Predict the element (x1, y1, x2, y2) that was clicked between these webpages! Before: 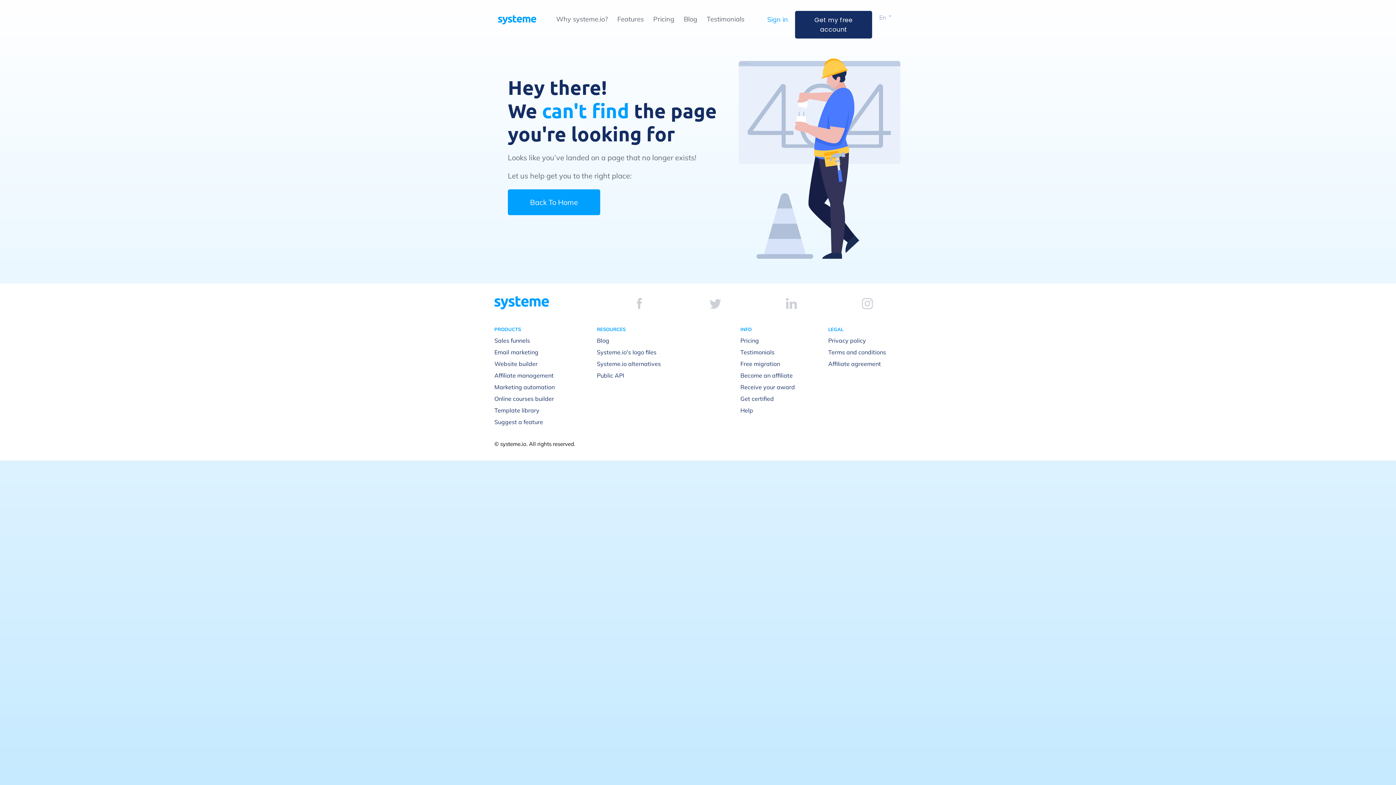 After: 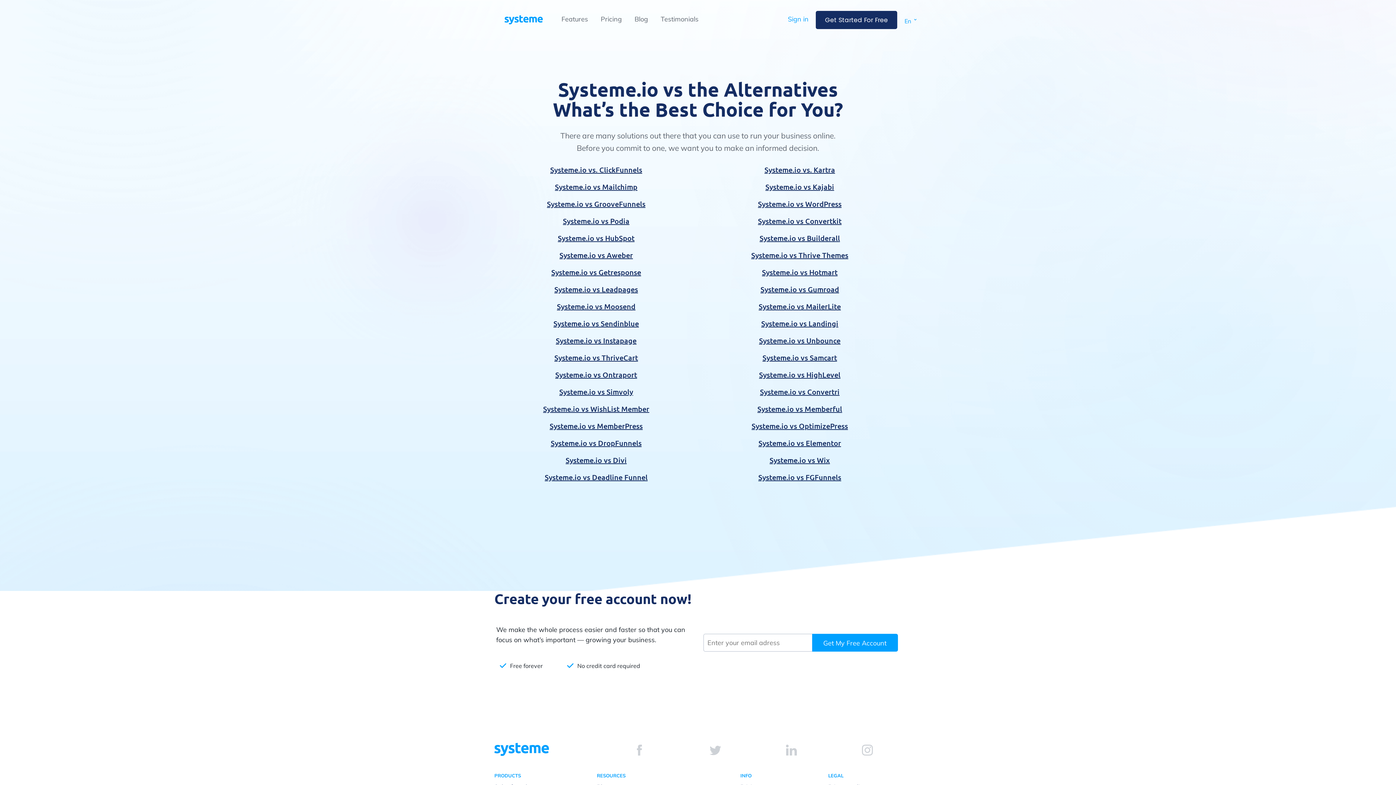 Action: bbox: (597, 360, 661, 367) label: Systeme.io alternatives